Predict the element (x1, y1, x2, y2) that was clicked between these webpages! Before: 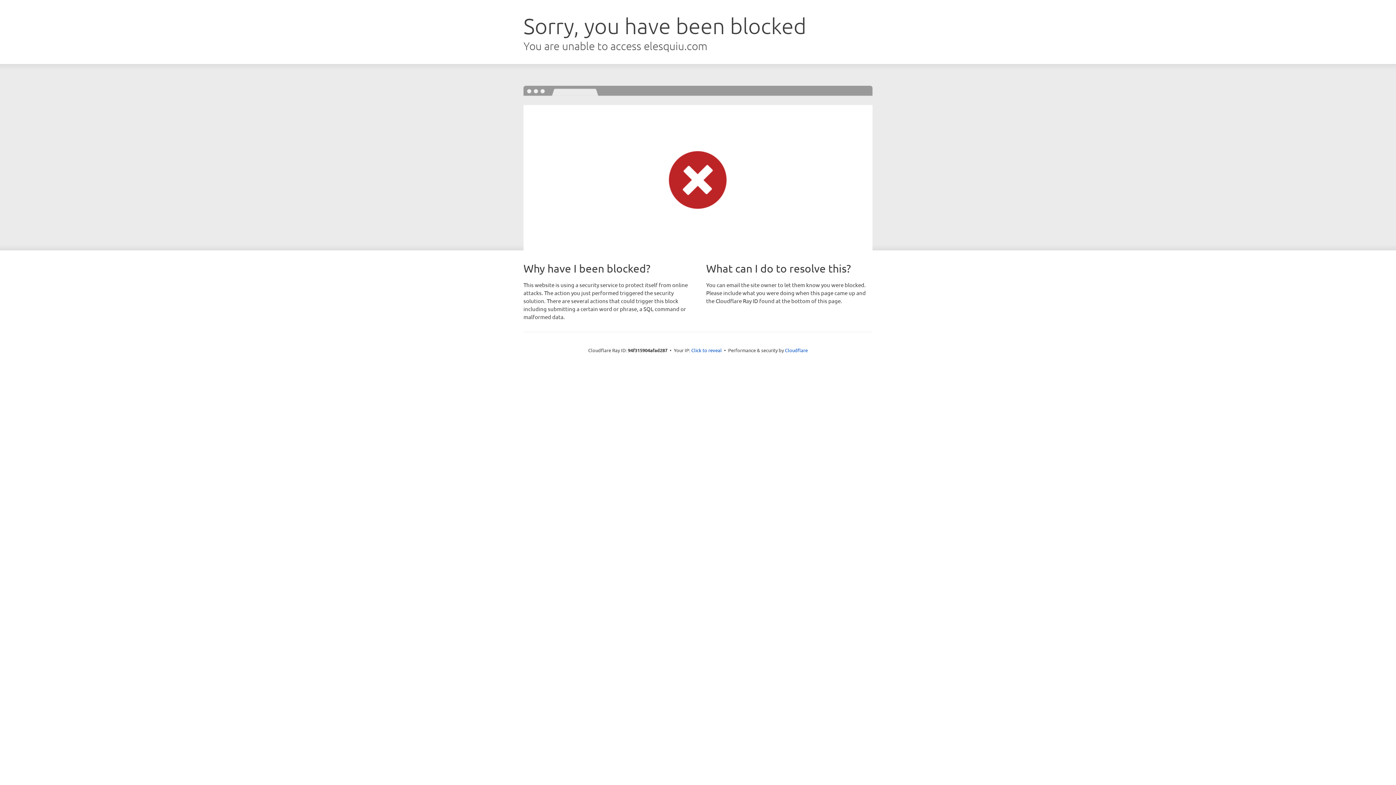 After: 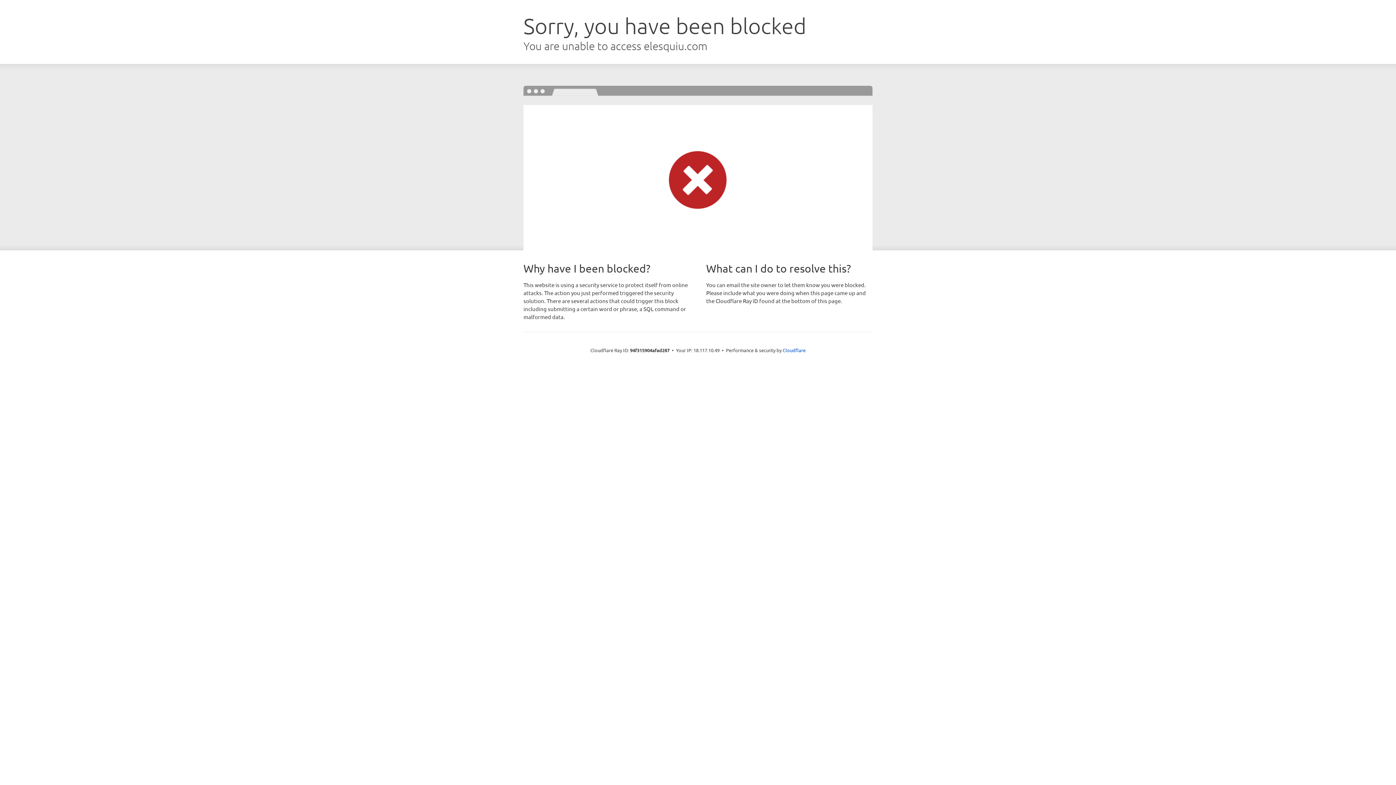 Action: label: Click to reveal bbox: (691, 346, 722, 353)